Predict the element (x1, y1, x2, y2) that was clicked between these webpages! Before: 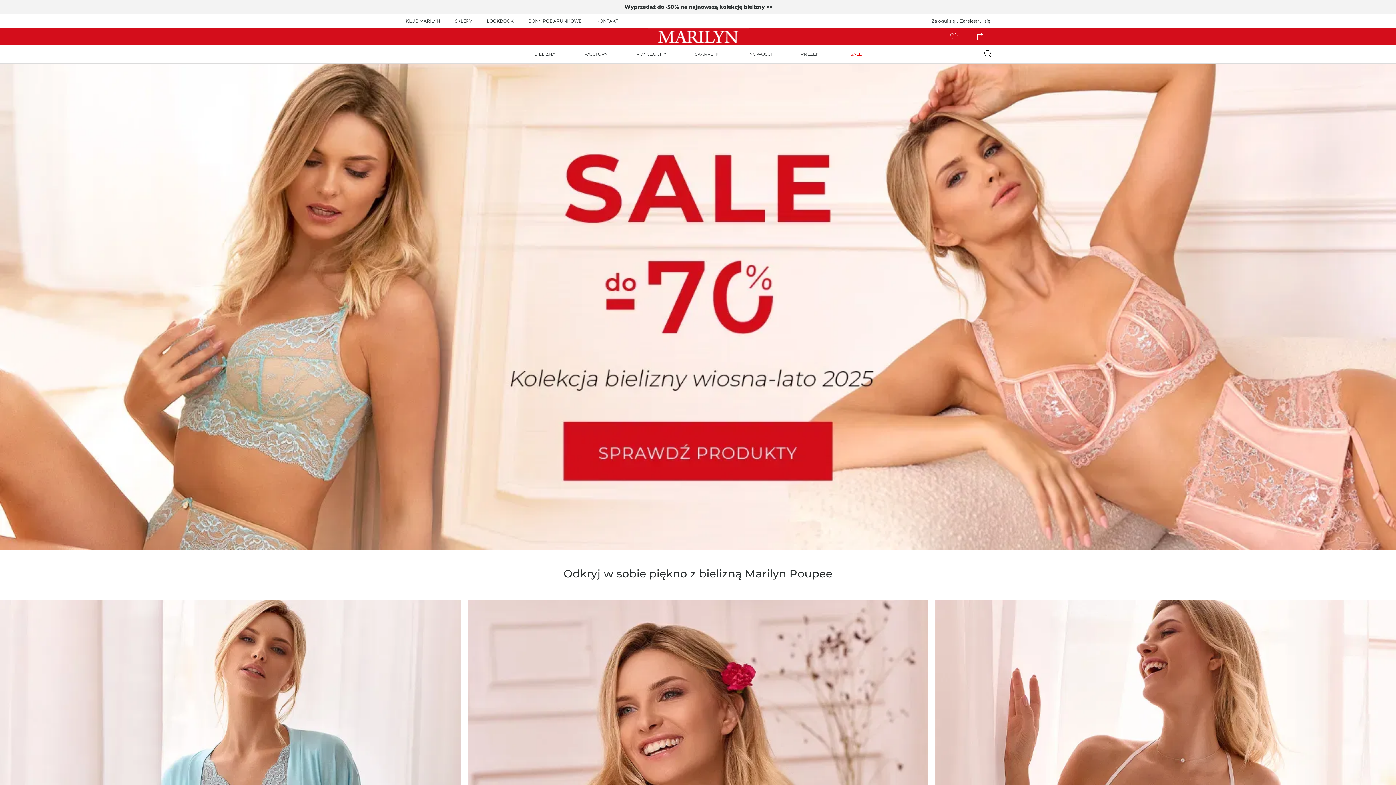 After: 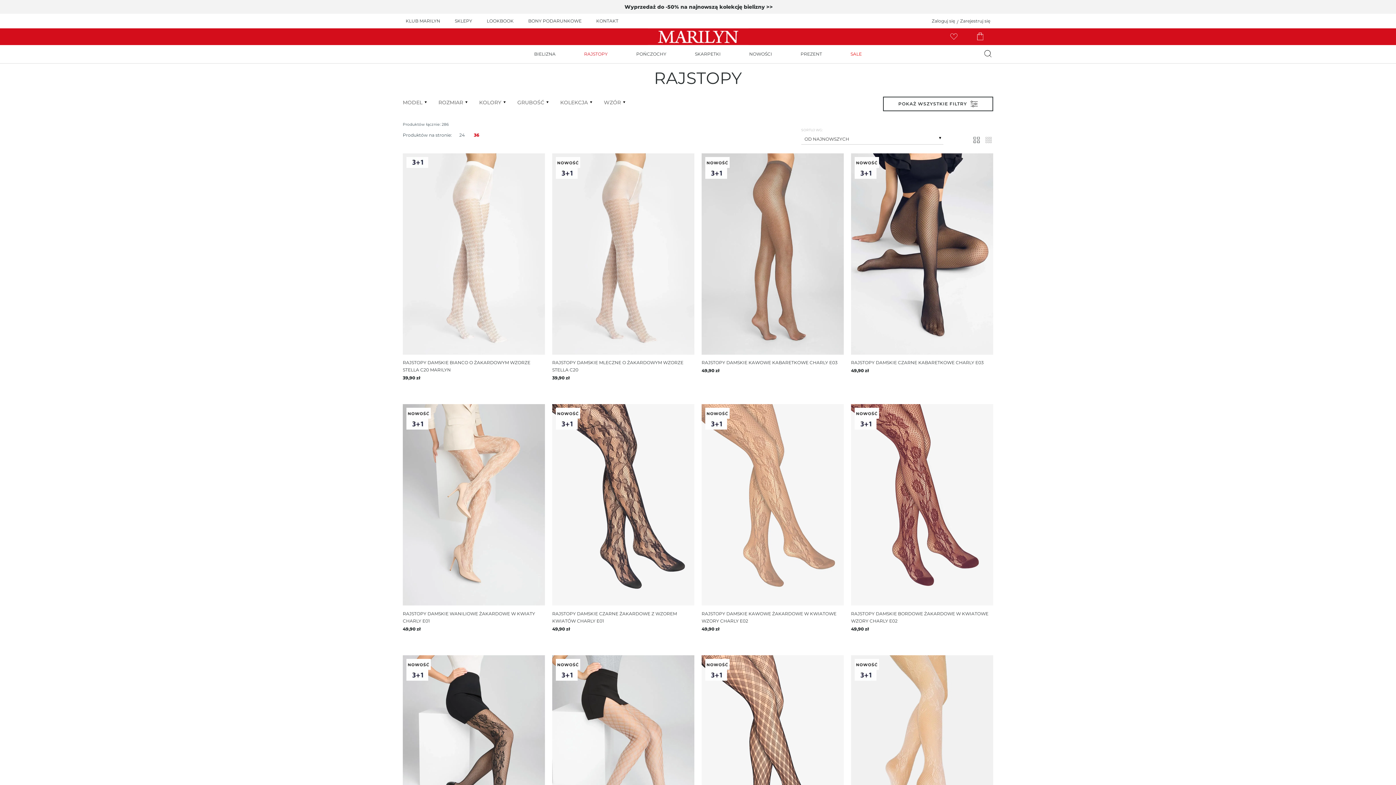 Action: label: RAJSTOPY bbox: (582, 50, 609, 57)